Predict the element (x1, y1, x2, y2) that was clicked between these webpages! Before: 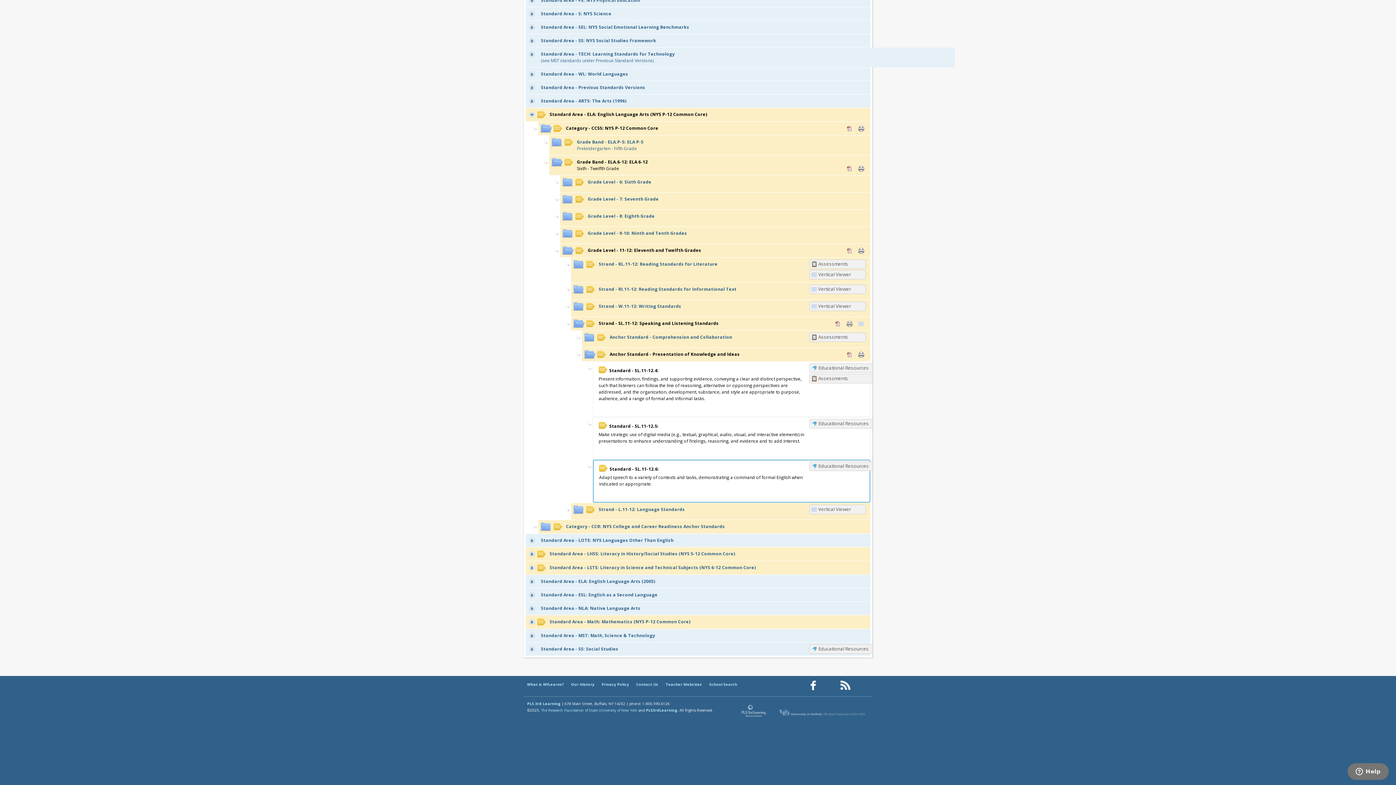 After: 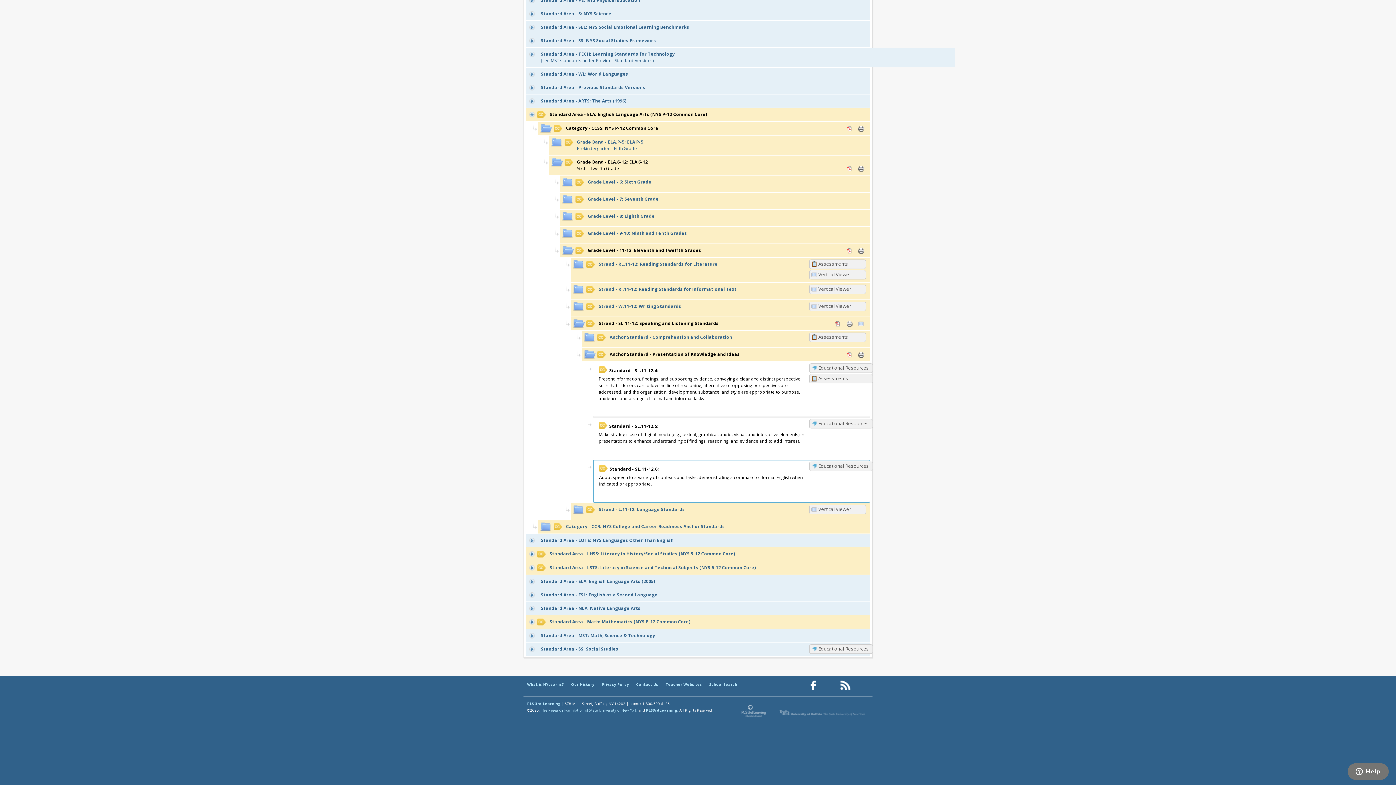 Action: label: Our Facebook page (opens in a new window) bbox: (805, 679, 821, 692)